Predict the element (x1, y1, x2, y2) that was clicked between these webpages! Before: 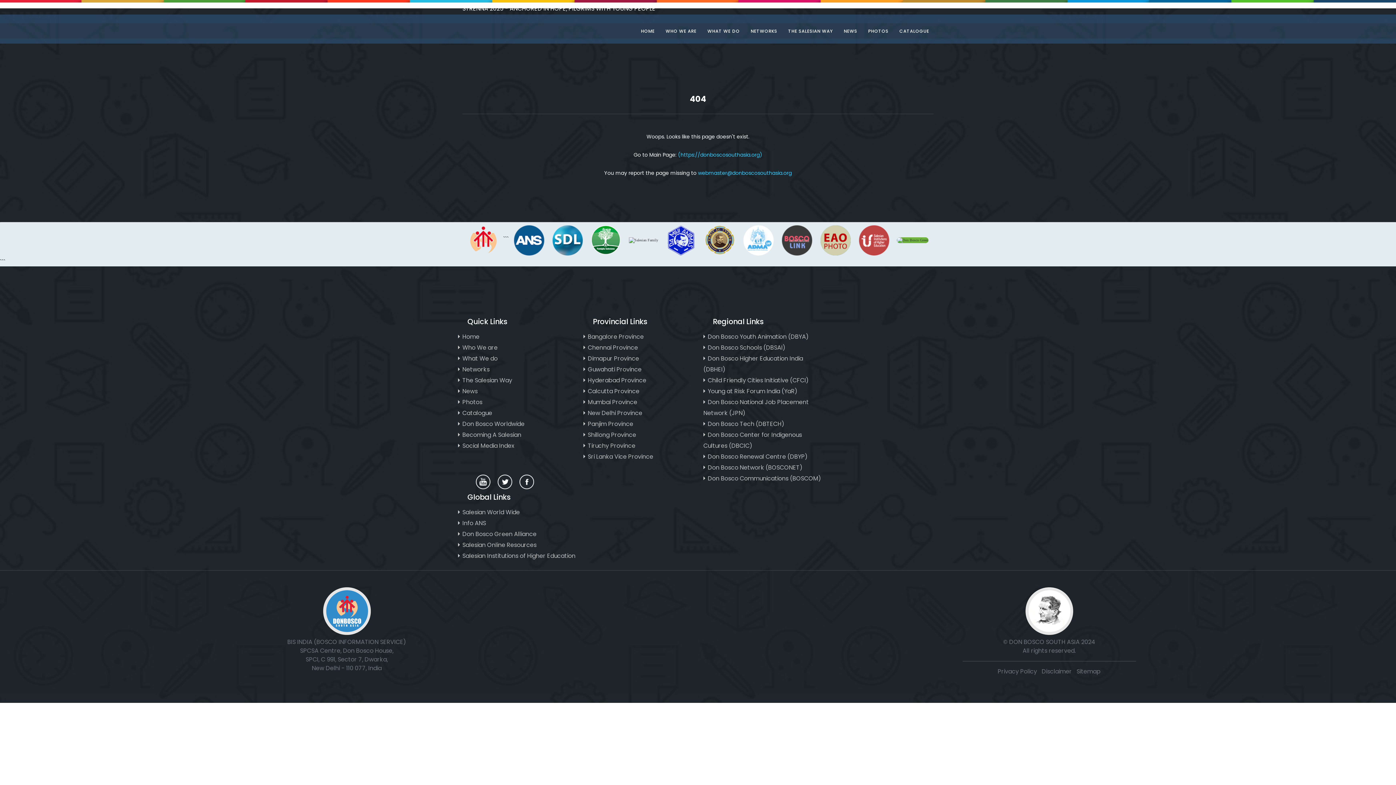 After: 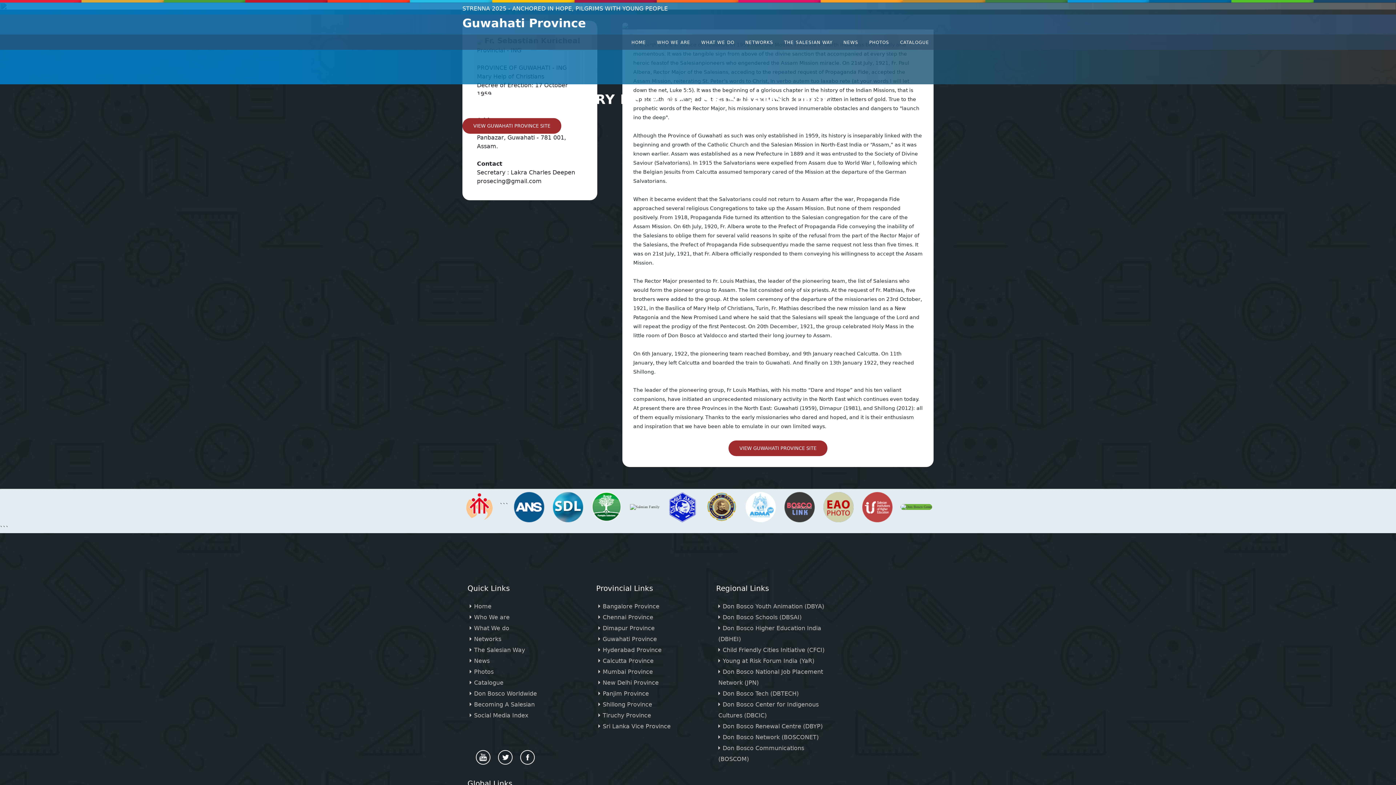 Action: bbox: (588, 365, 641, 373) label: Guwahati Province